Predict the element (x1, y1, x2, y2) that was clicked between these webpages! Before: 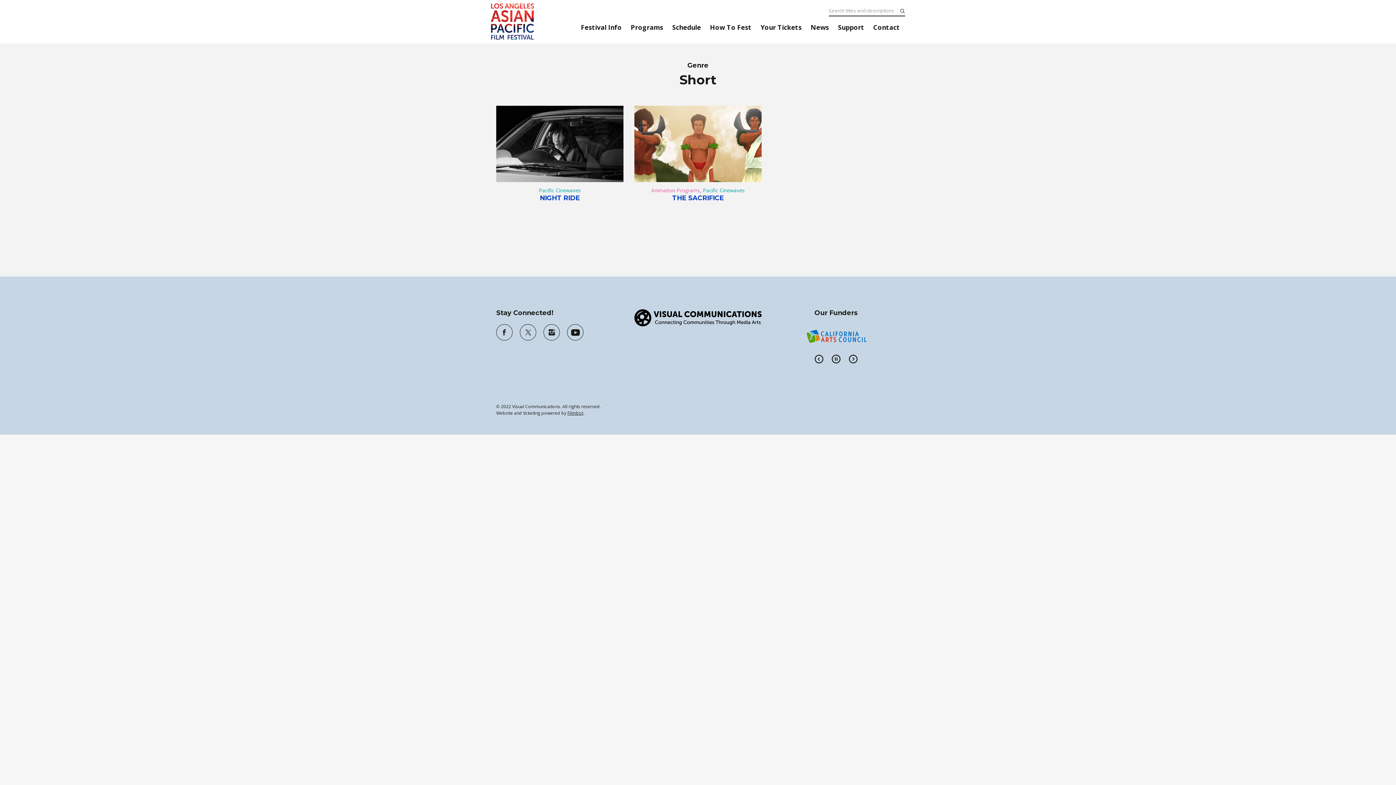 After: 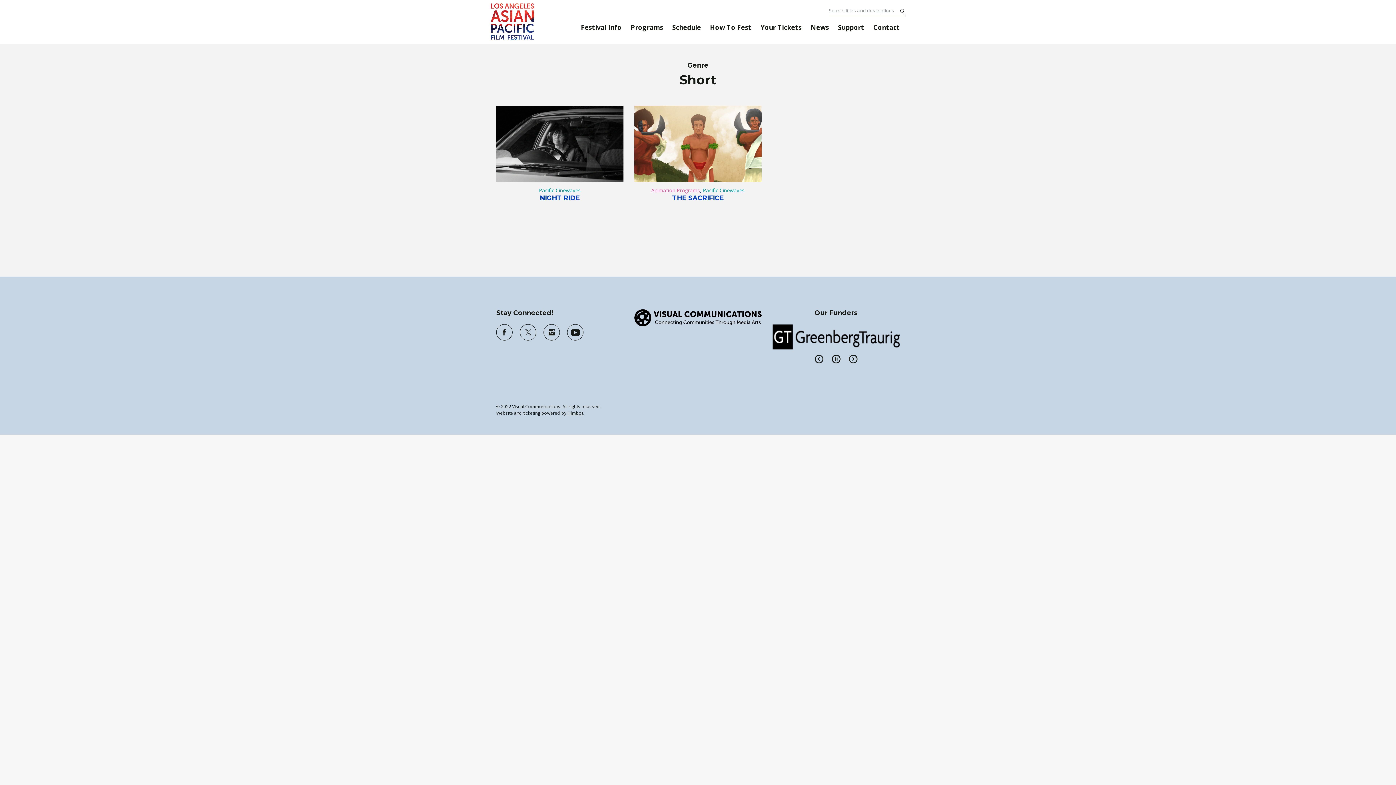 Action: label: Go to the next Sponsor logo in Slideshow bbox: (849, 354, 857, 363)